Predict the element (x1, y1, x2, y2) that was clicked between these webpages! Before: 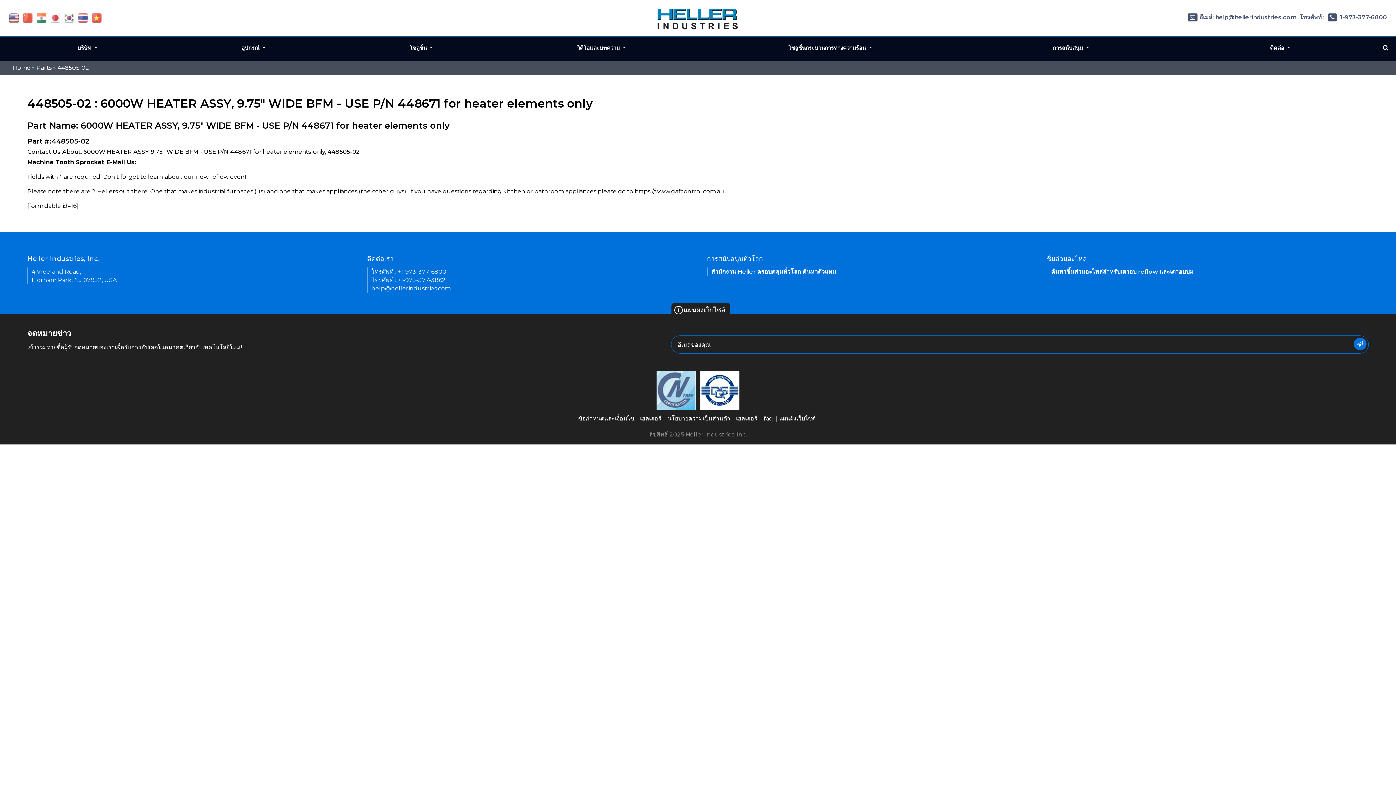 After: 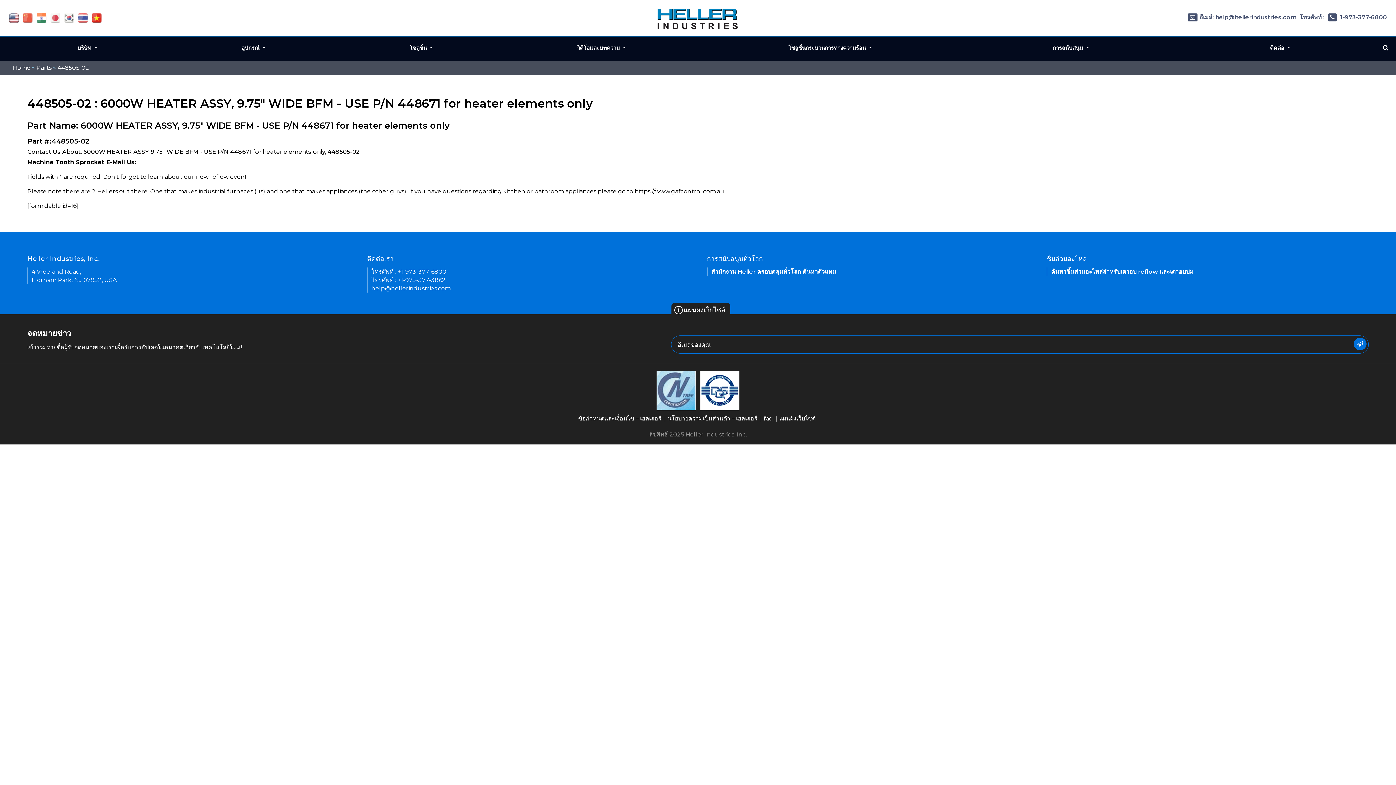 Action: bbox: (92, 14, 101, 21)